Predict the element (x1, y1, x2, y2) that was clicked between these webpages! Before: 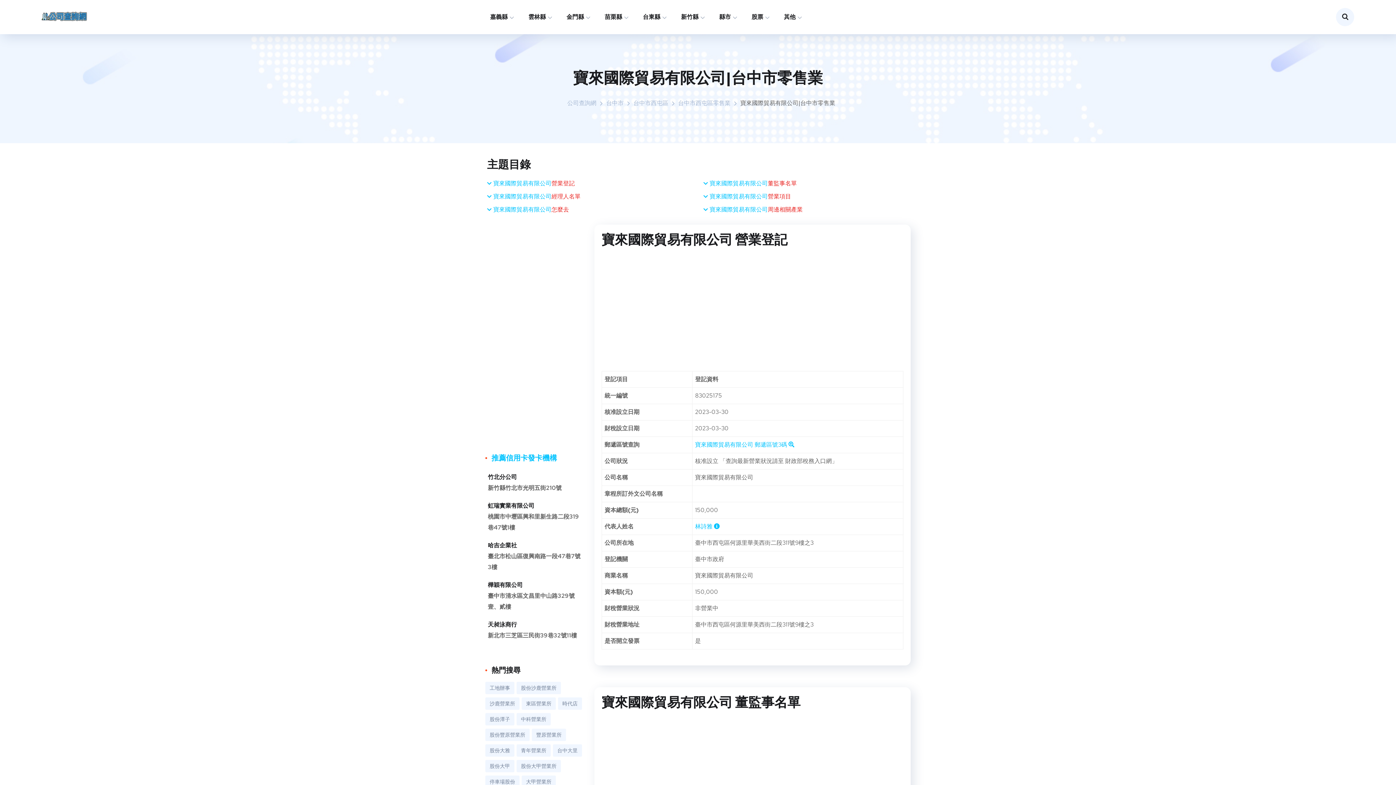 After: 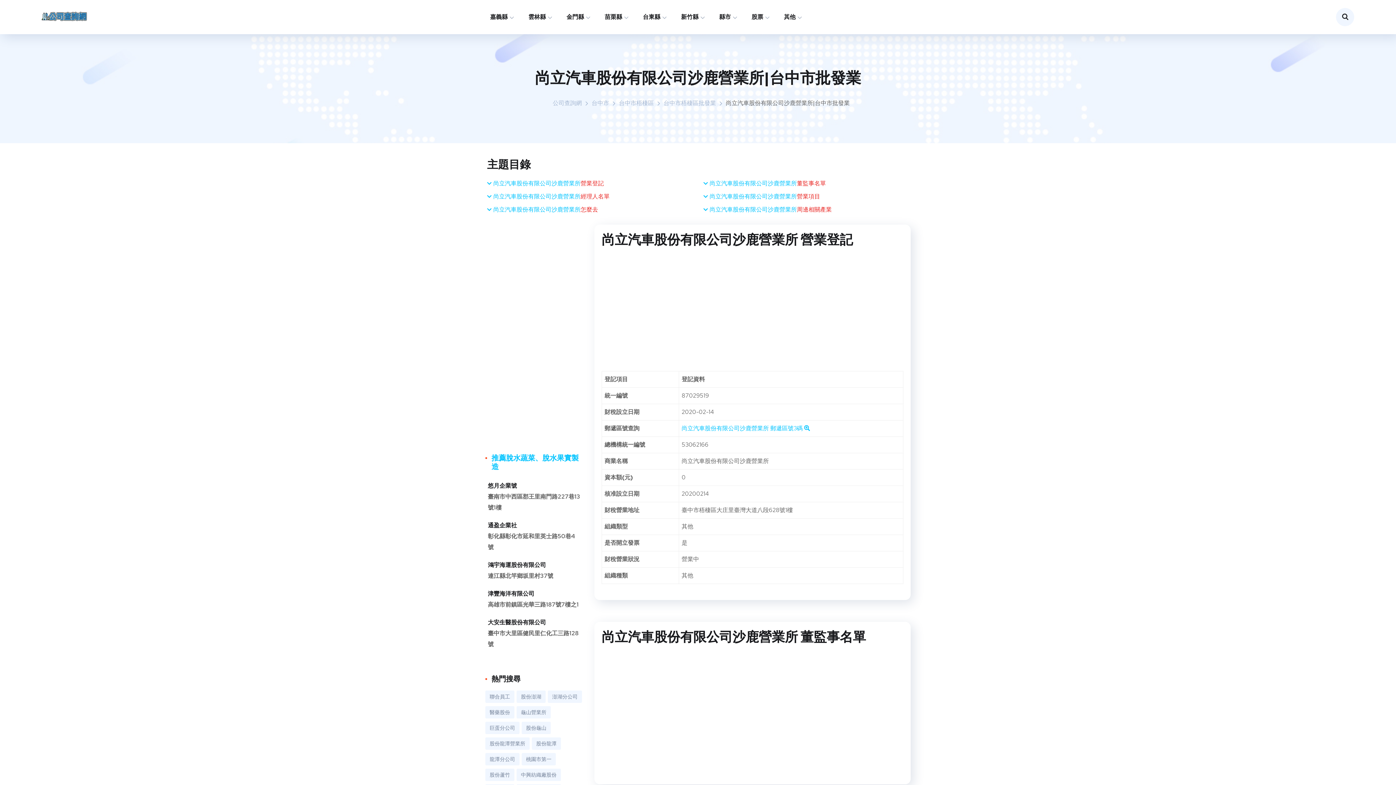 Action: label: 沙鹿營業所 bbox: (485, 697, 519, 710)